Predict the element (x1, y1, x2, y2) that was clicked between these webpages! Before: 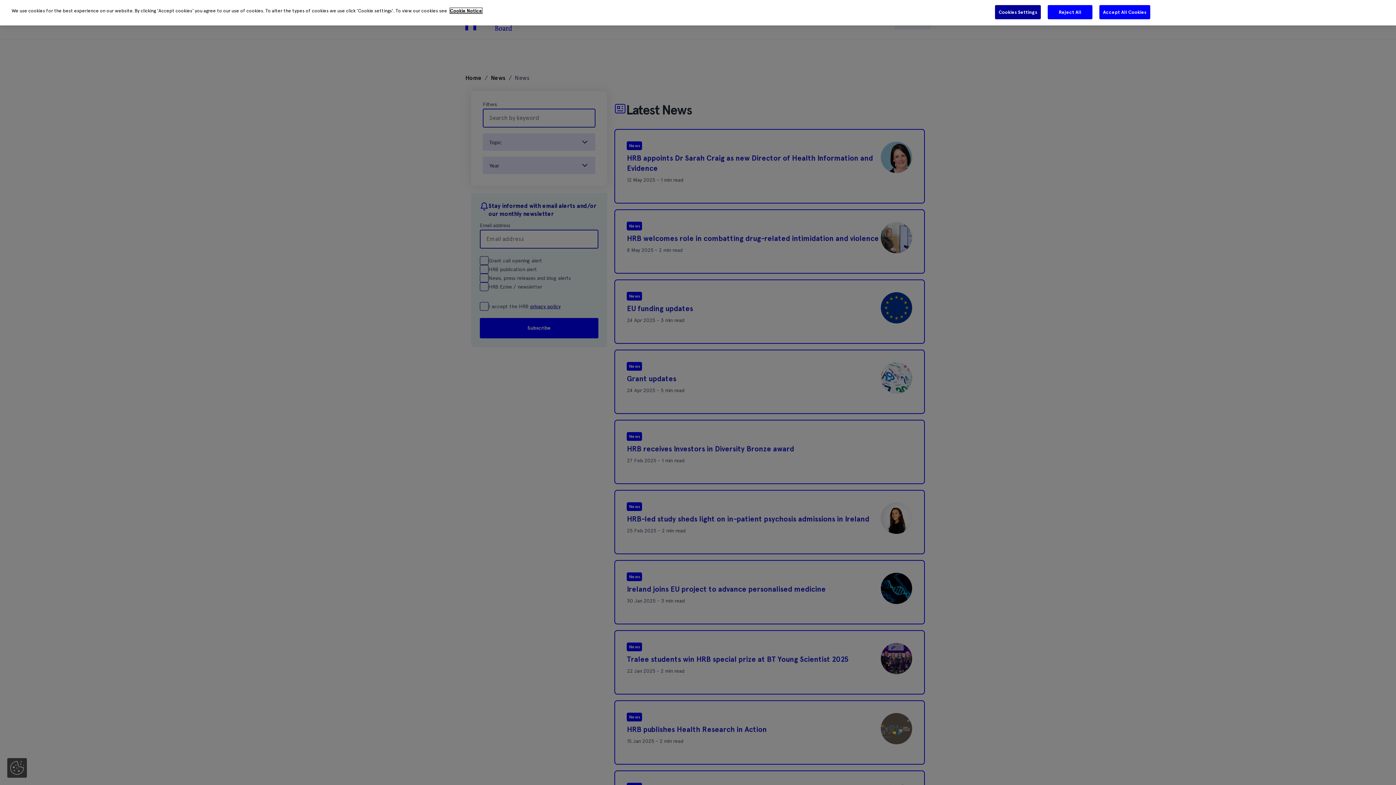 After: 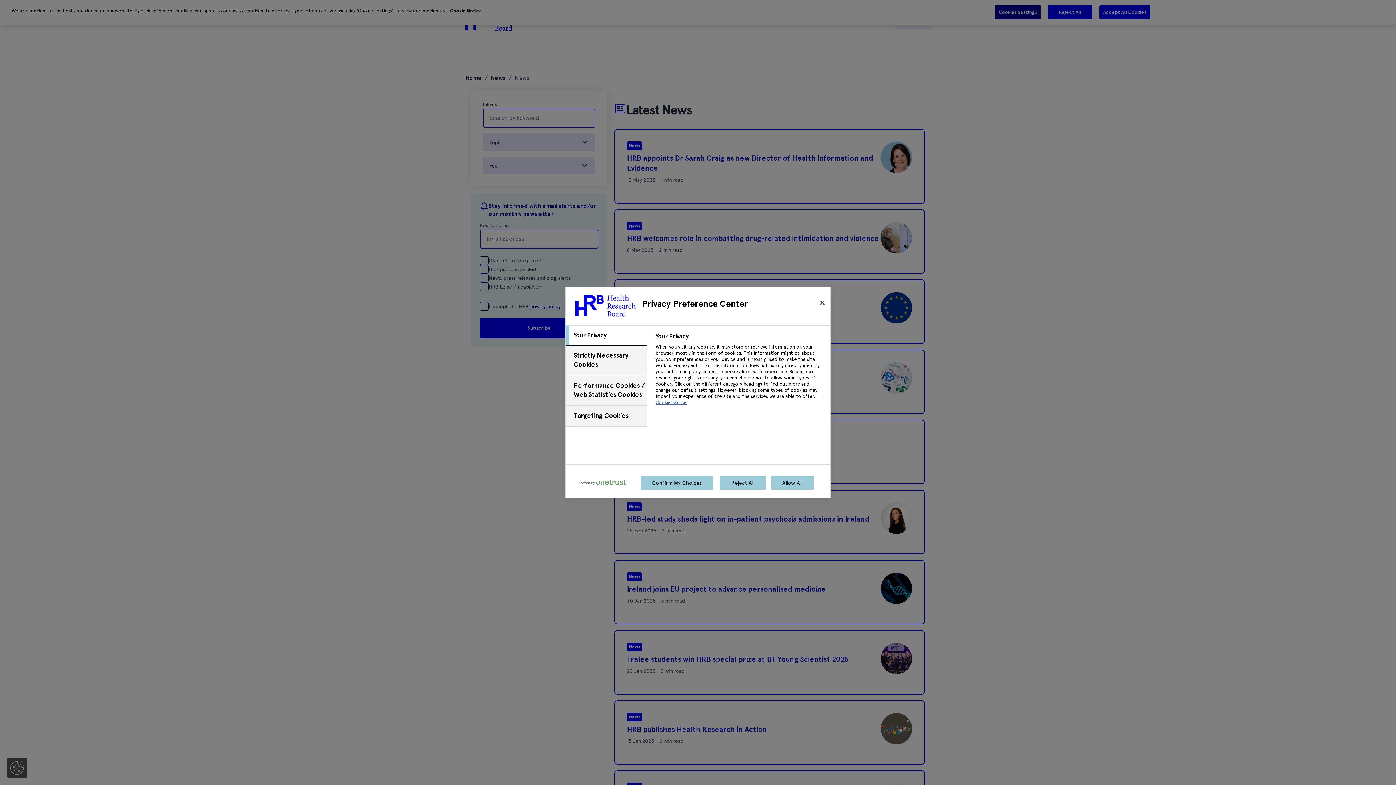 Action: bbox: (994, 4, 1041, 19) label: Cookies Settings